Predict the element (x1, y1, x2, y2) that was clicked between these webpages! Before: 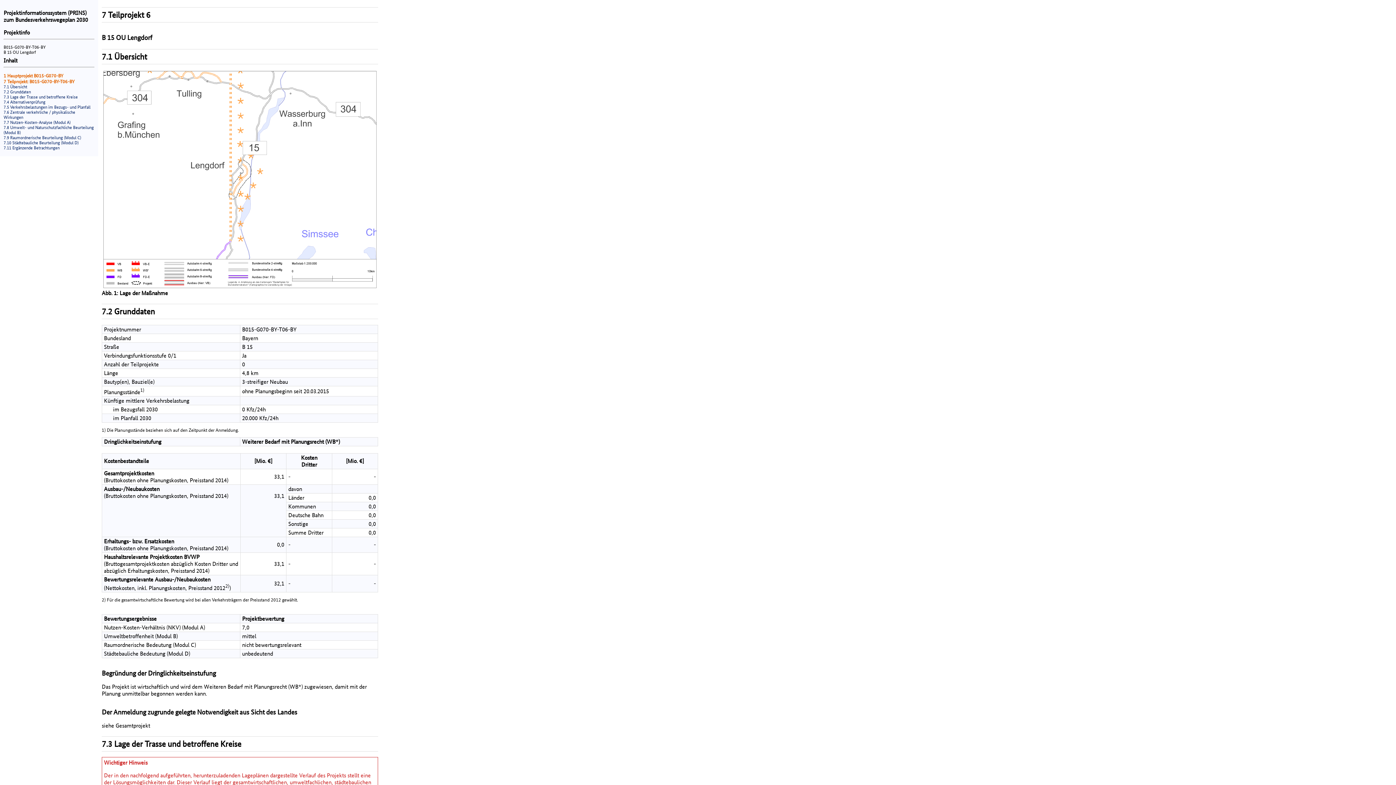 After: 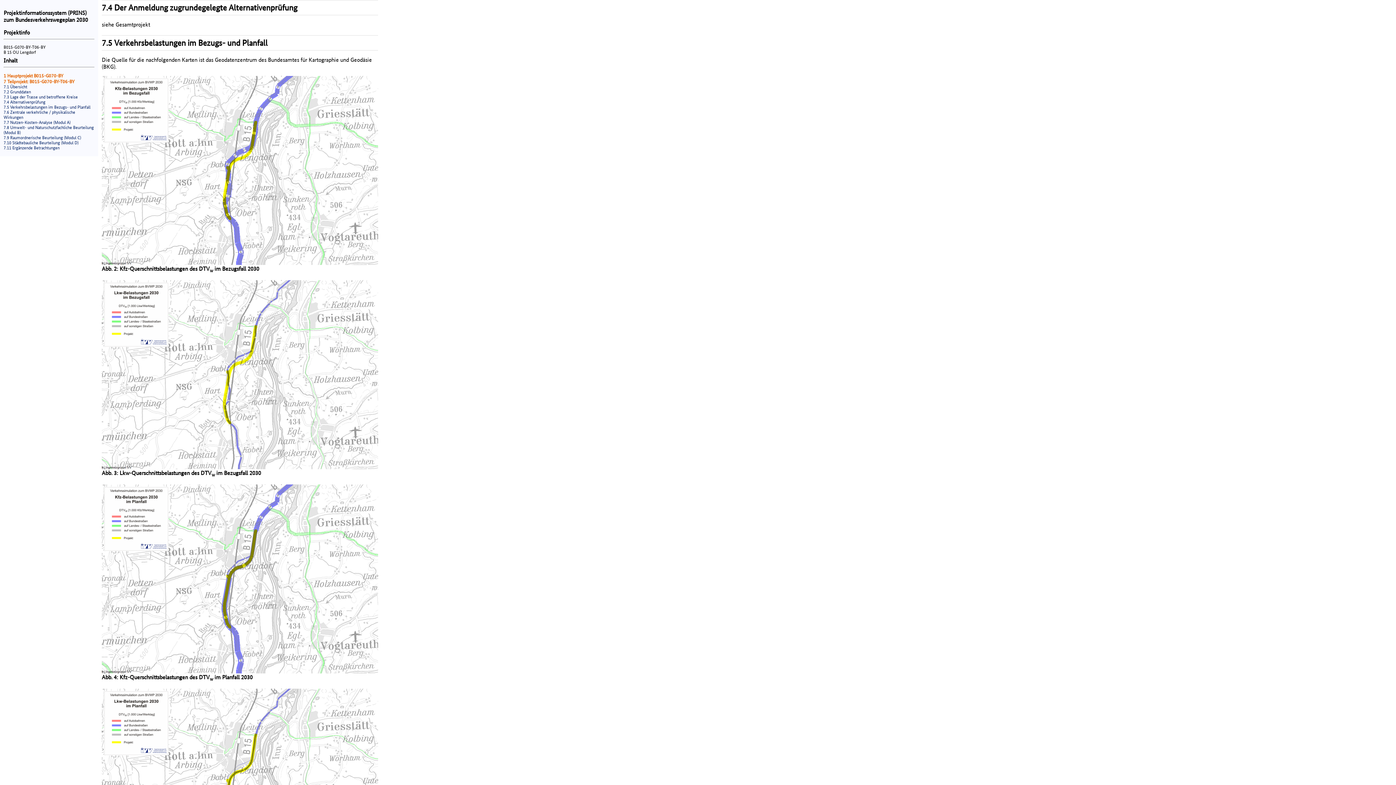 Action: label: 7.4 Alternativenprüfung bbox: (3, 99, 45, 104)